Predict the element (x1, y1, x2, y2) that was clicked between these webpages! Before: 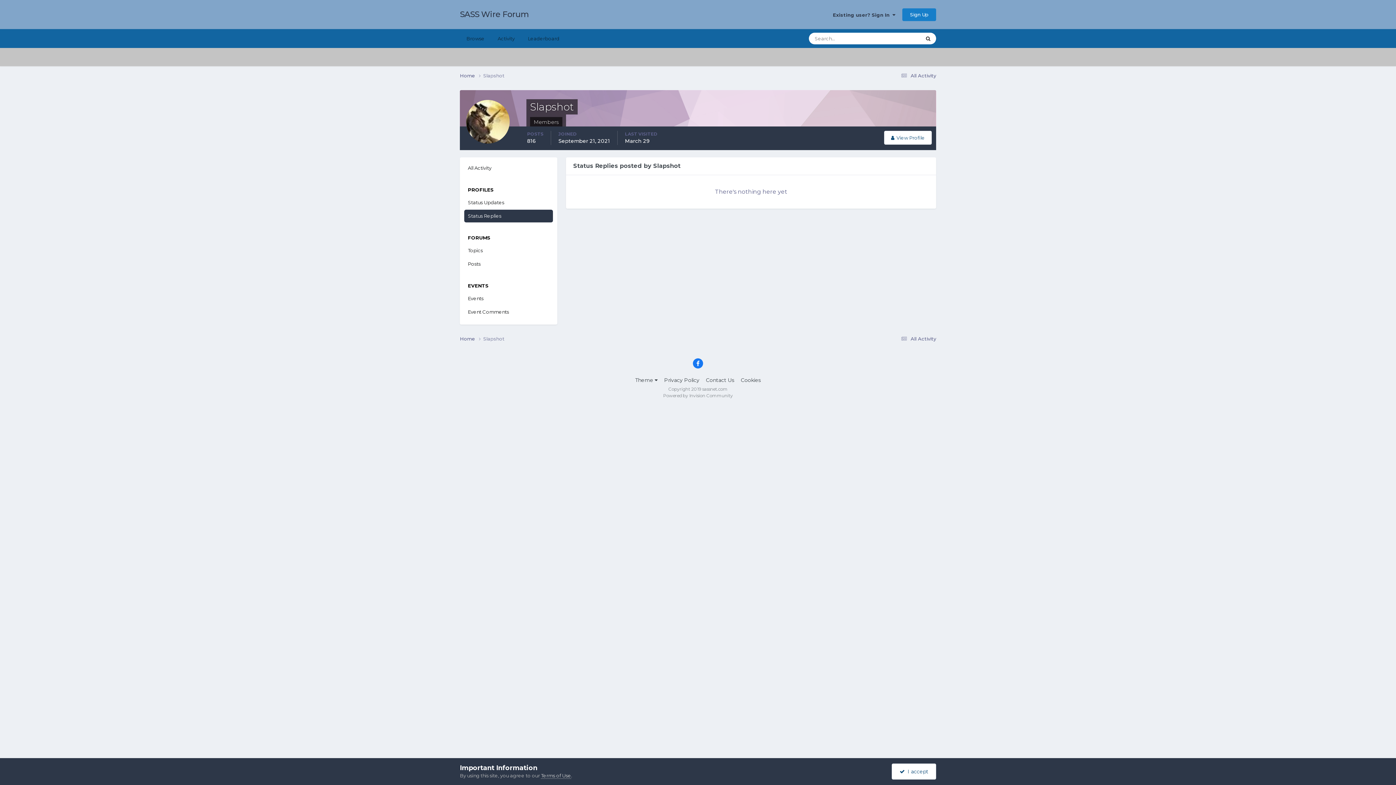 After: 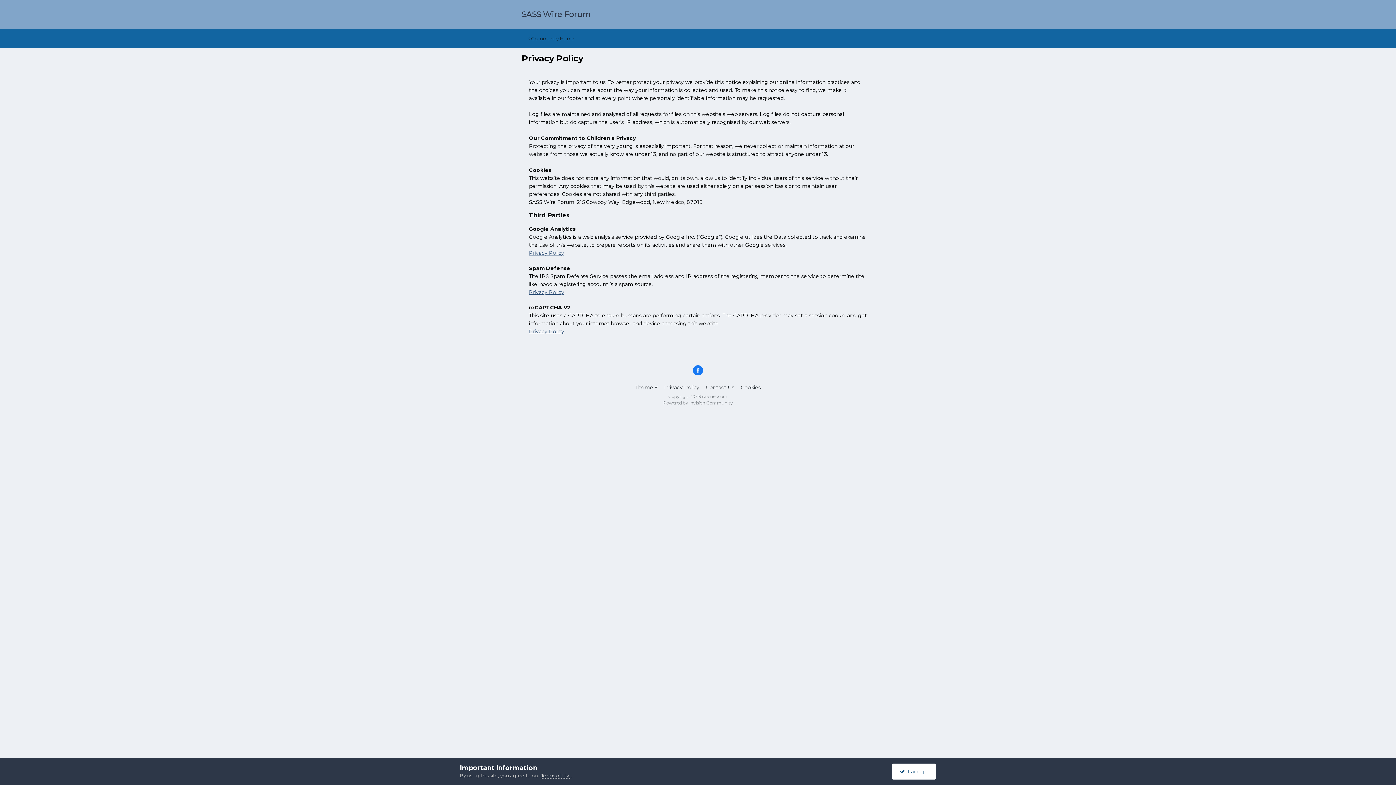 Action: bbox: (664, 377, 699, 383) label: Privacy Policy